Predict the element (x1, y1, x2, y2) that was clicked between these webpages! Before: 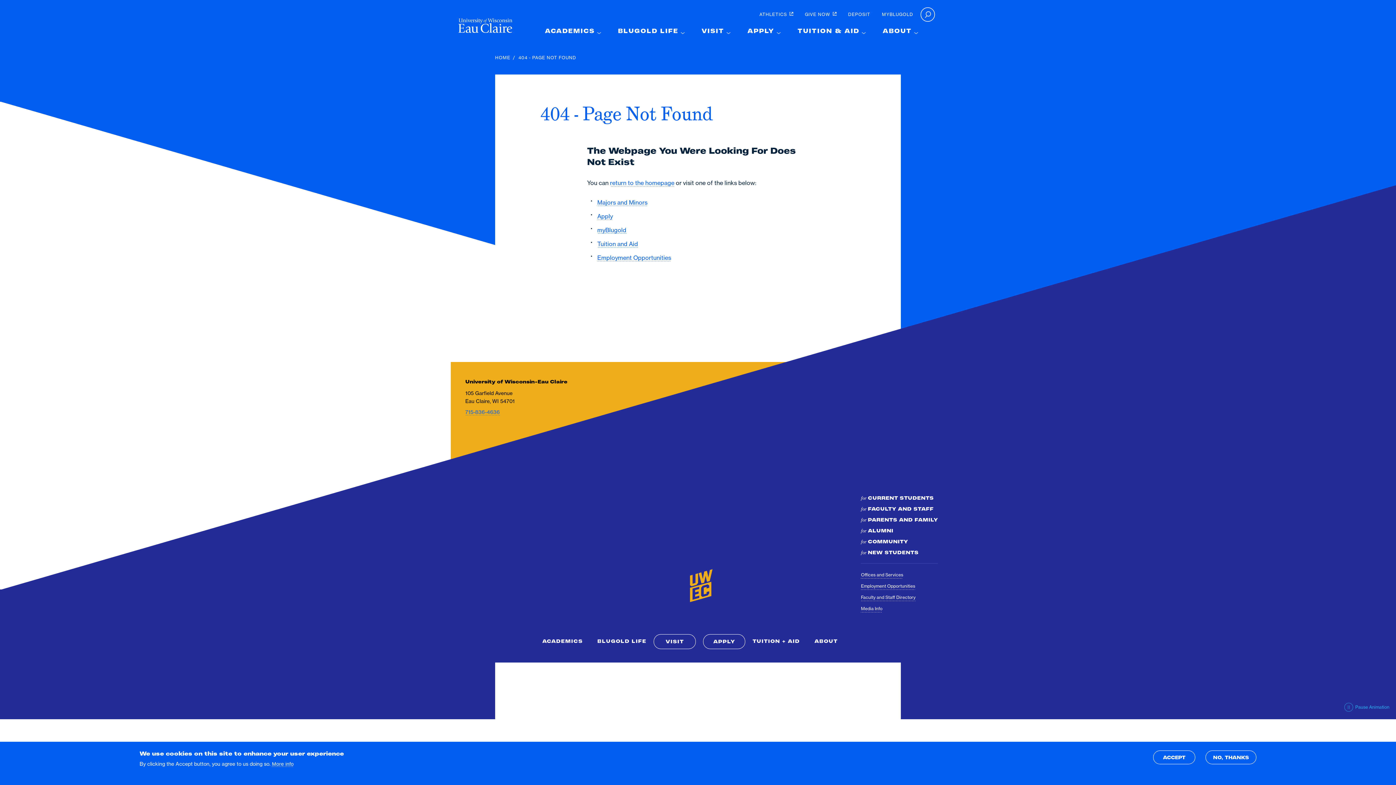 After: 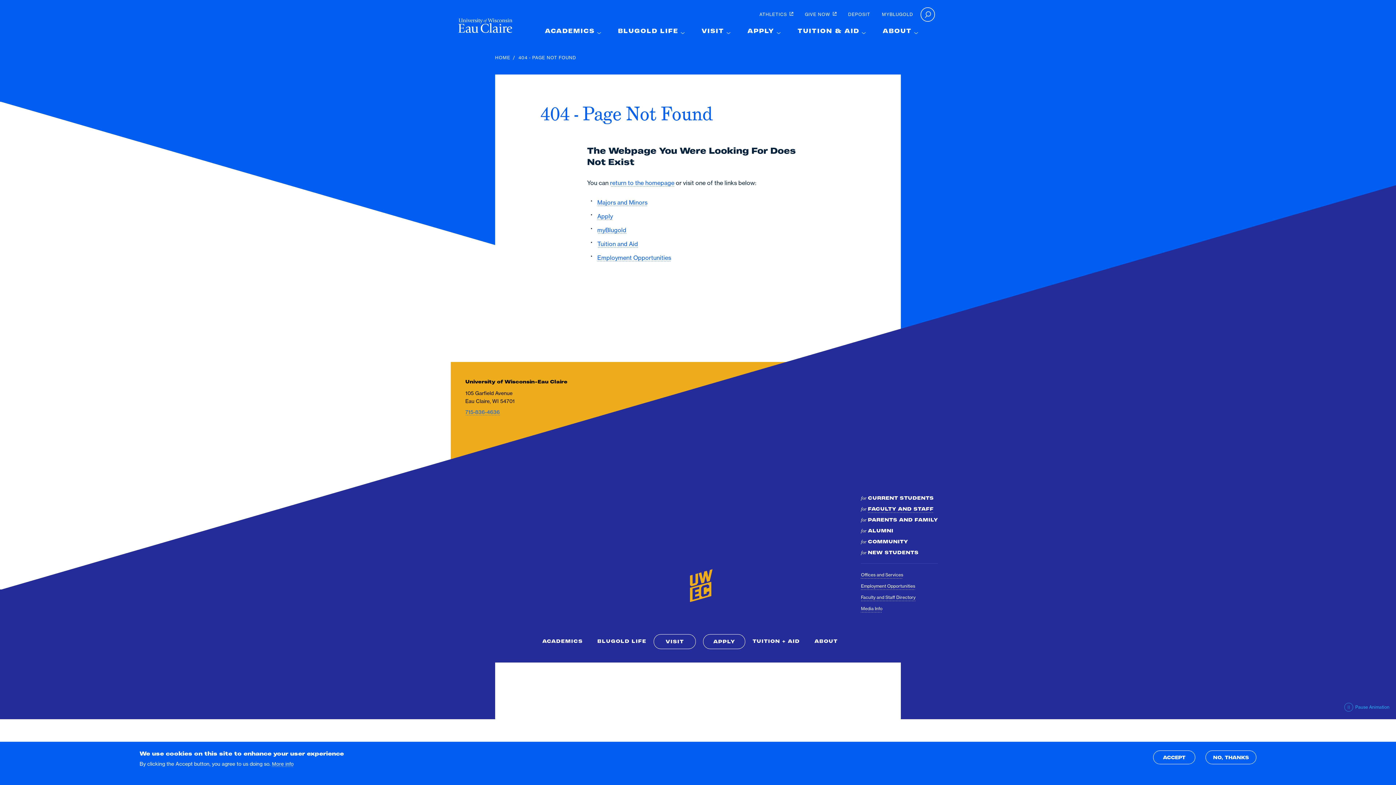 Action: bbox: (868, 506, 933, 513) label: FACULTY AND STAFF